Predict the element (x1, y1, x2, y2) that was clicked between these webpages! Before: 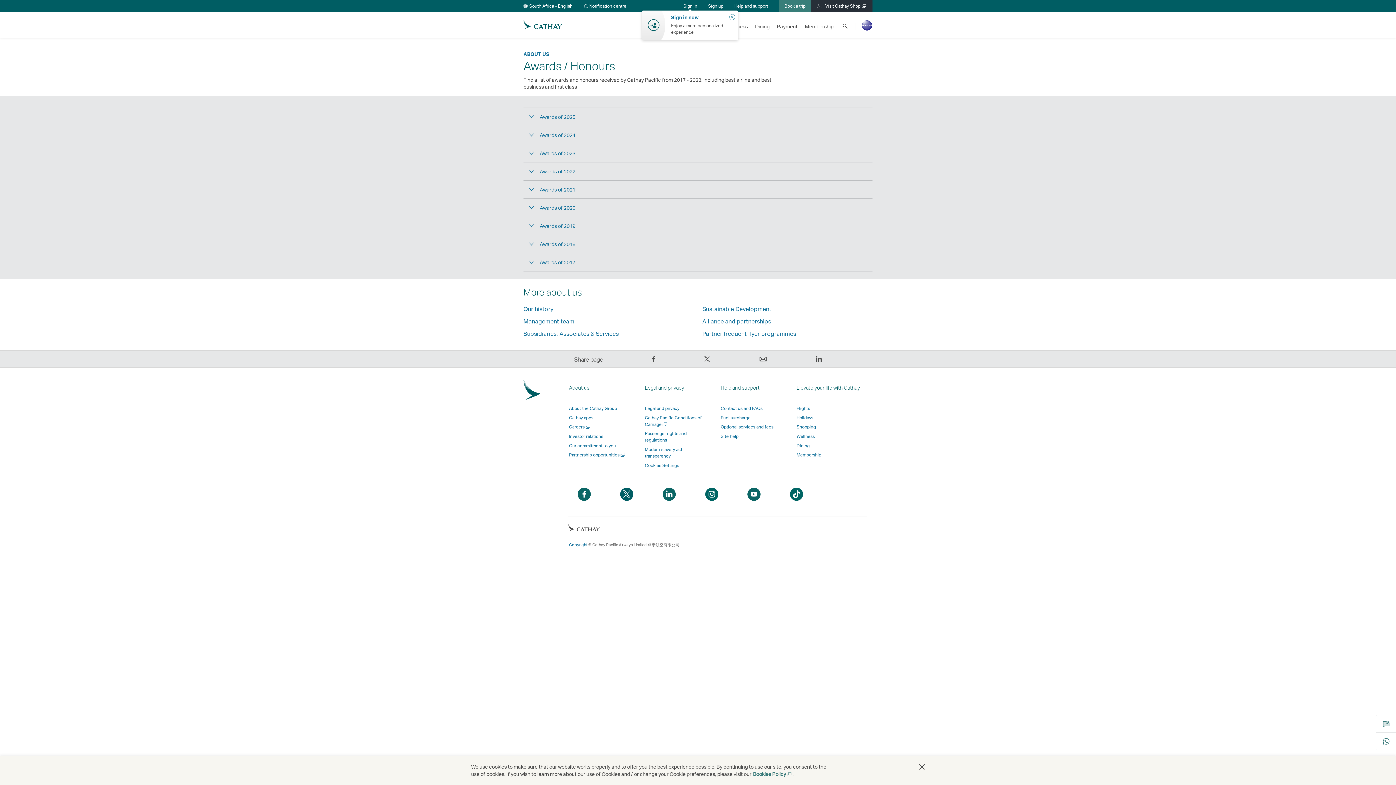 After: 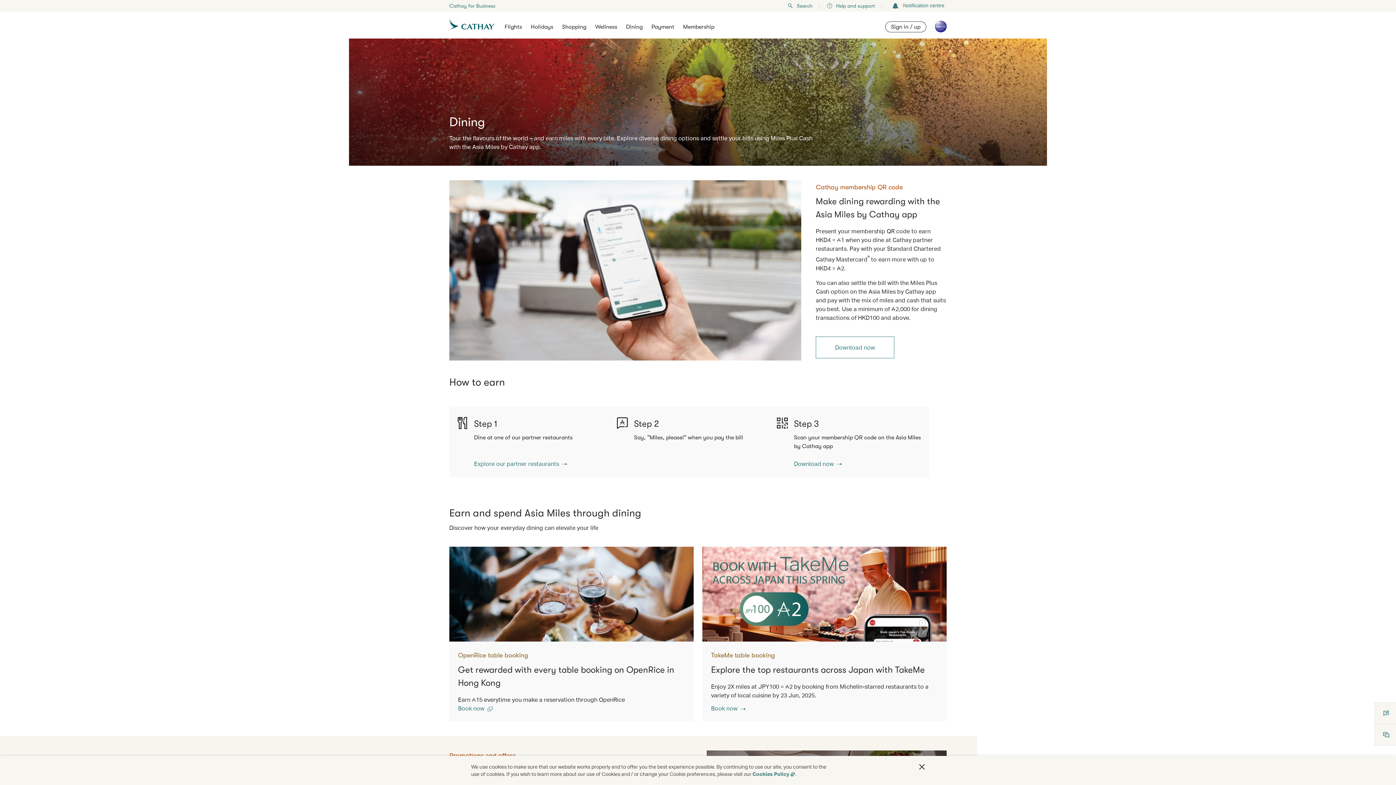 Action: bbox: (751, 12, 773, 37) label: Dining